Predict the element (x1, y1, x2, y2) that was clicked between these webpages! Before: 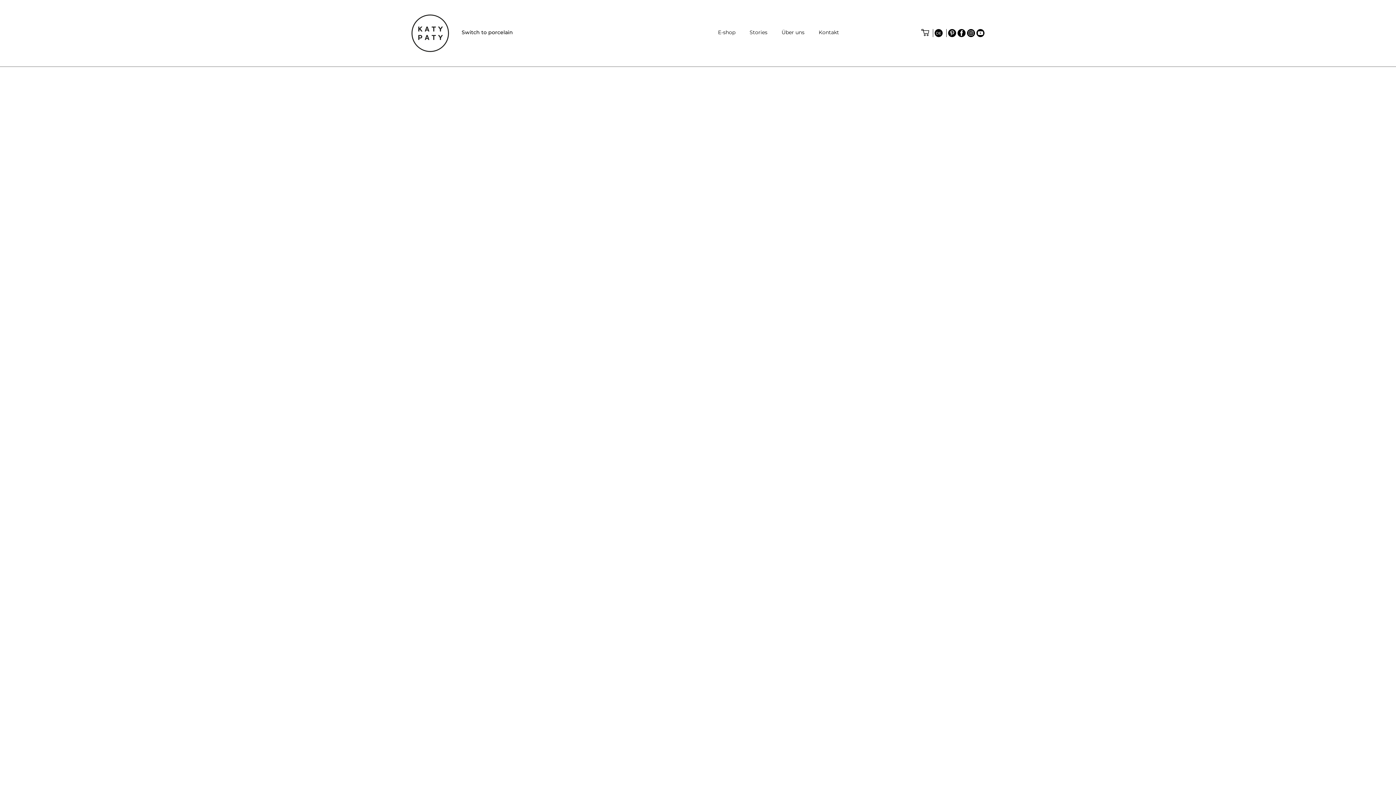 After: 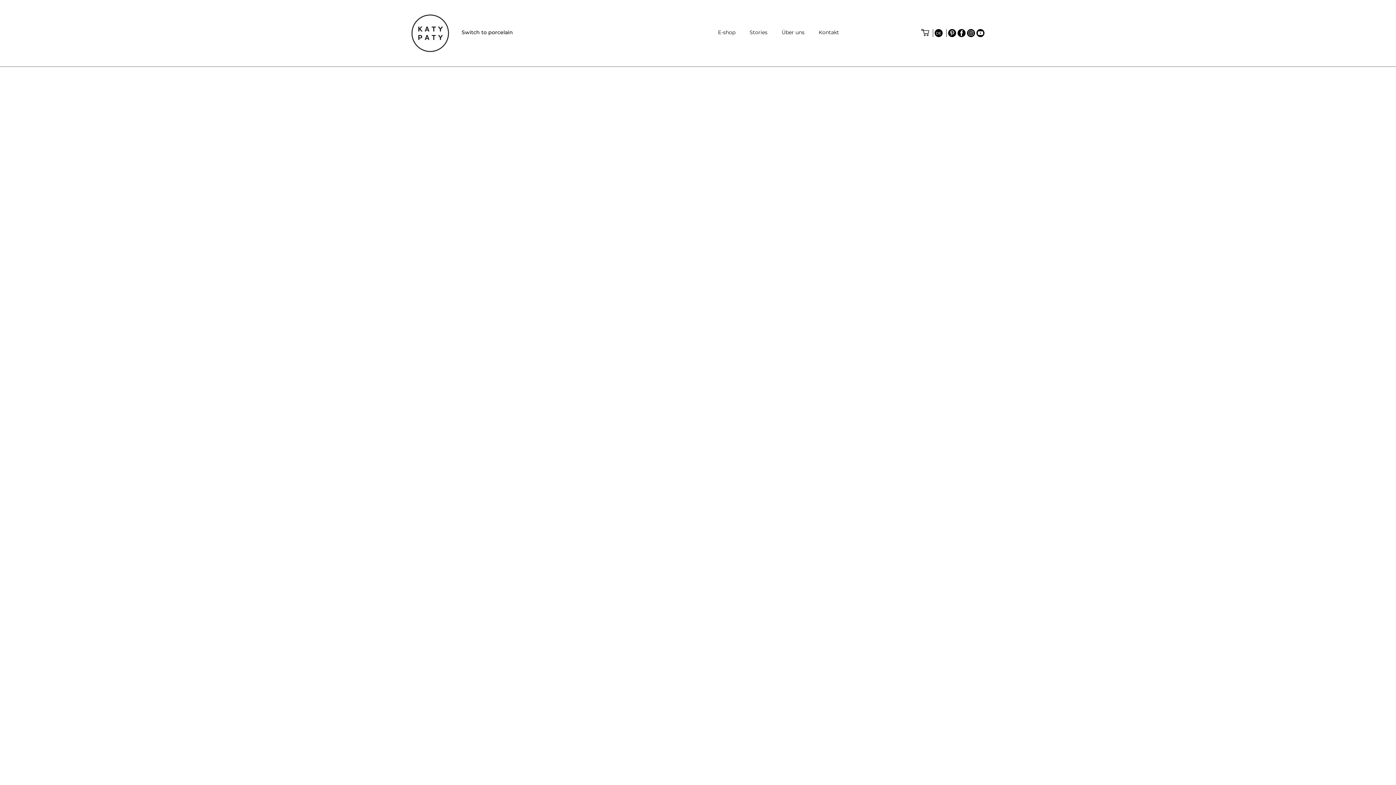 Action: bbox: (948, 29, 956, 37)